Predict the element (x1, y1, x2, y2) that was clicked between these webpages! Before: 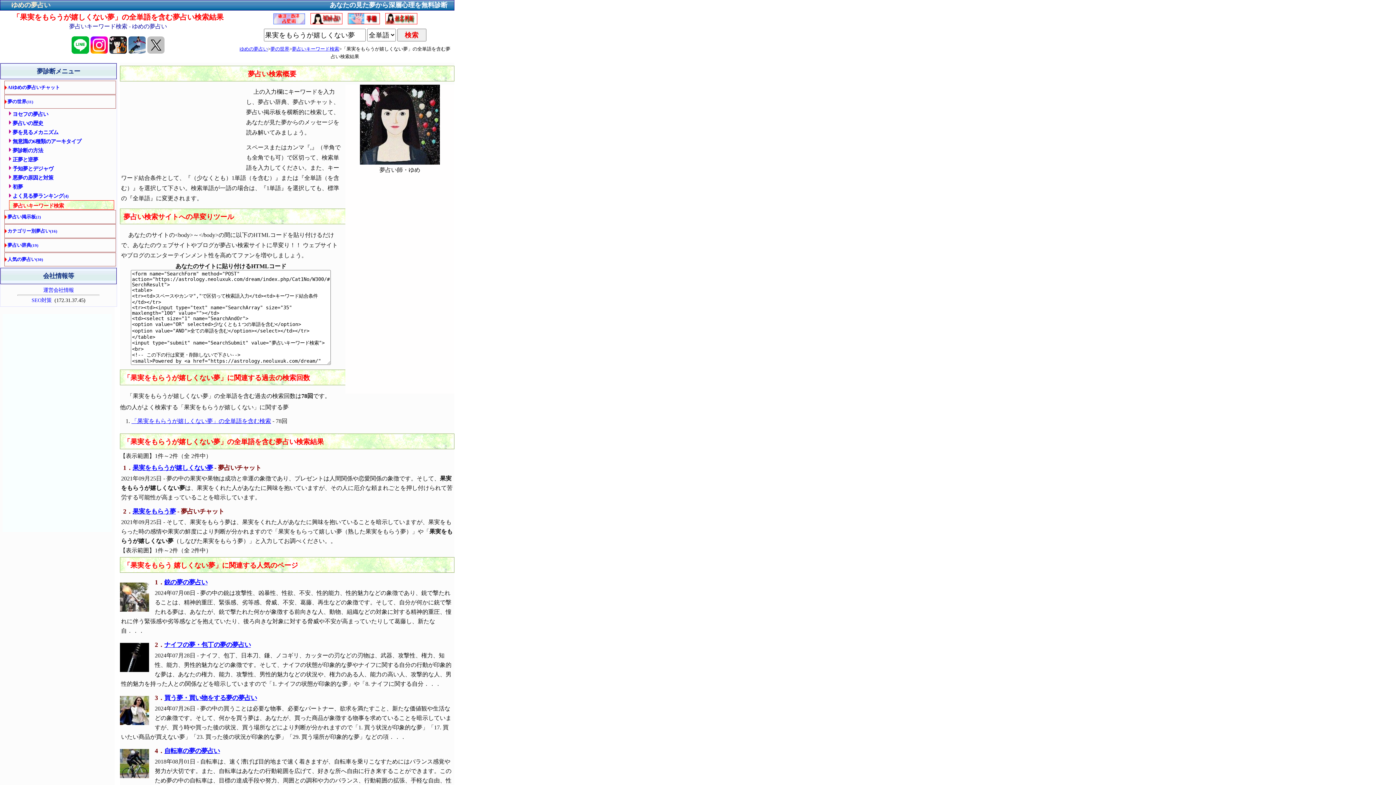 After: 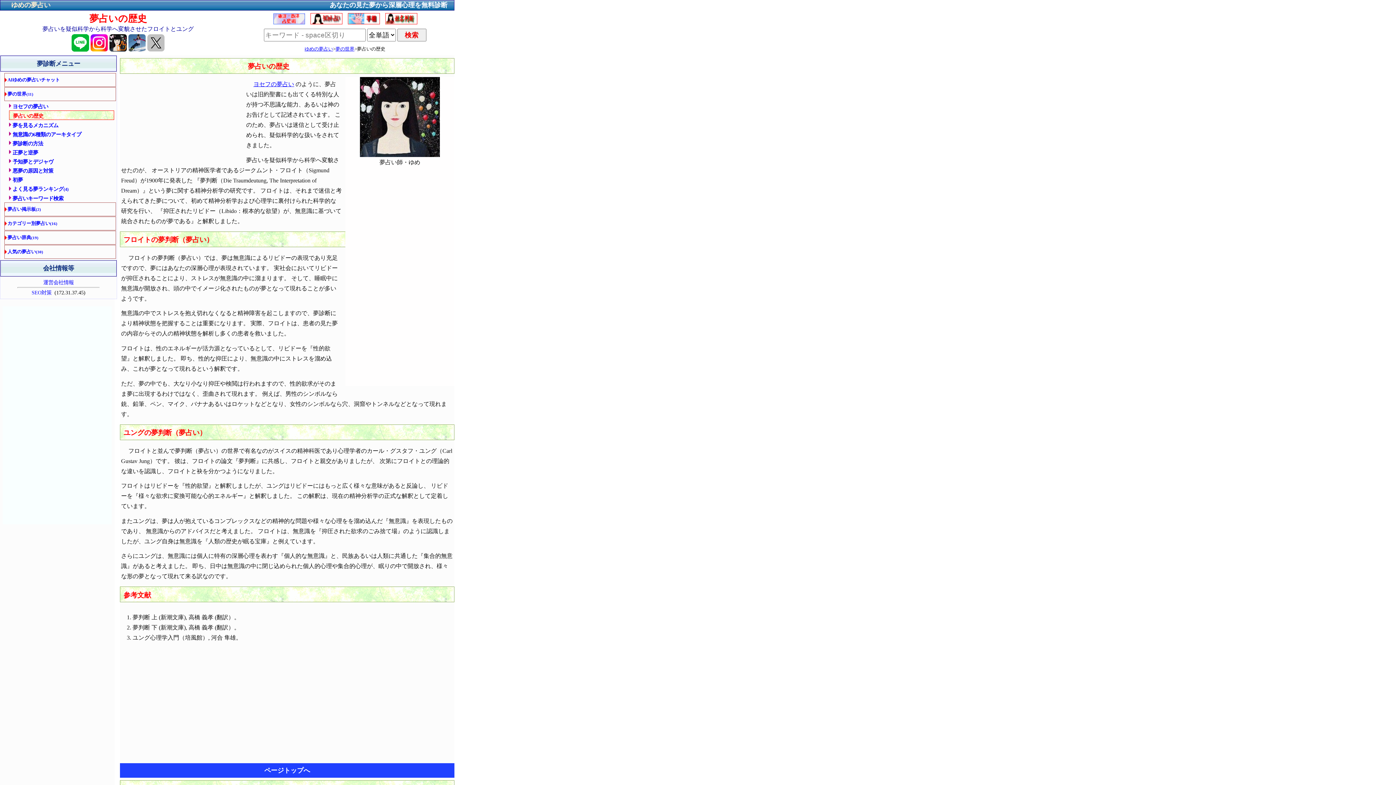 Action: bbox: (12, 120, 114, 125) label: 夢占いの歴史